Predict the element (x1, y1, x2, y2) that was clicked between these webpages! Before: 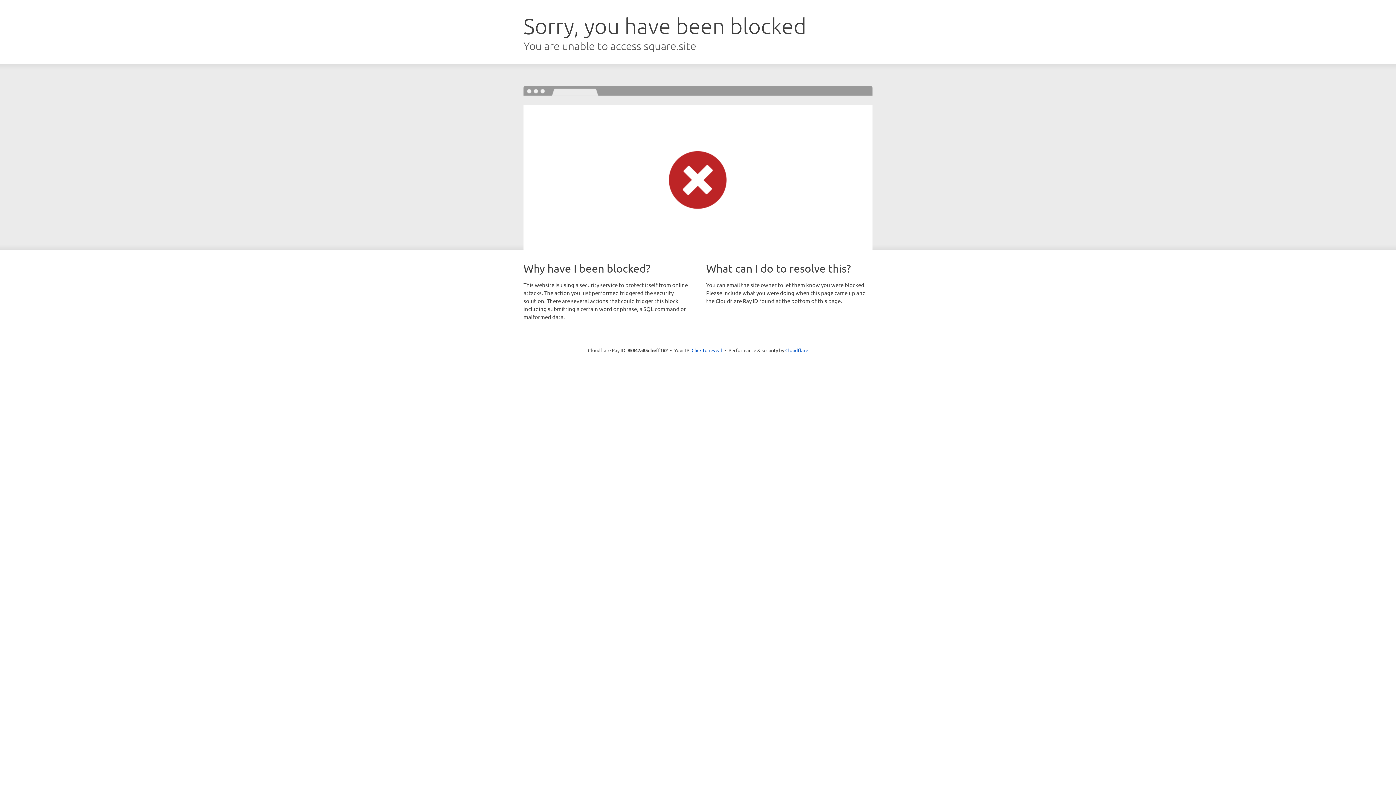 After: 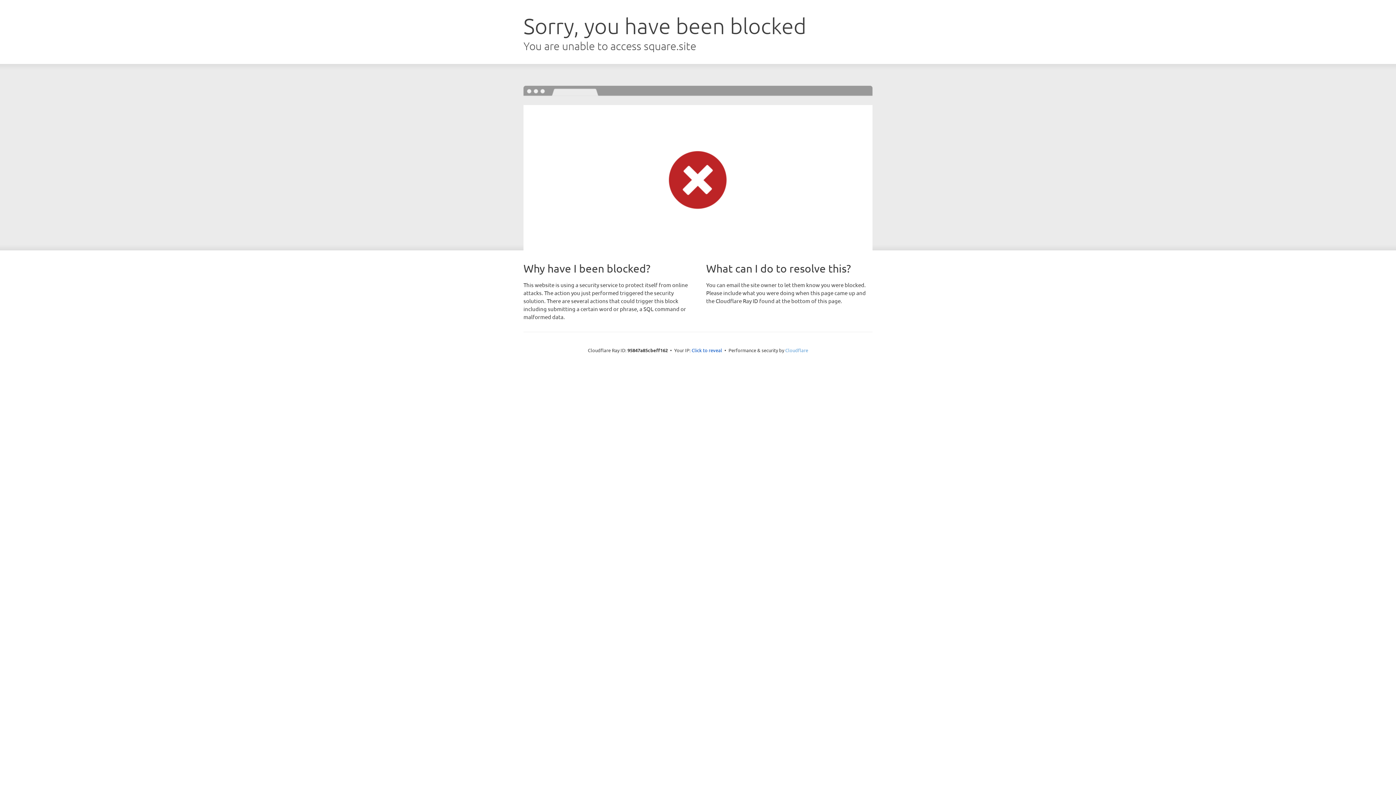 Action: bbox: (785, 347, 808, 353) label: Cloudflare